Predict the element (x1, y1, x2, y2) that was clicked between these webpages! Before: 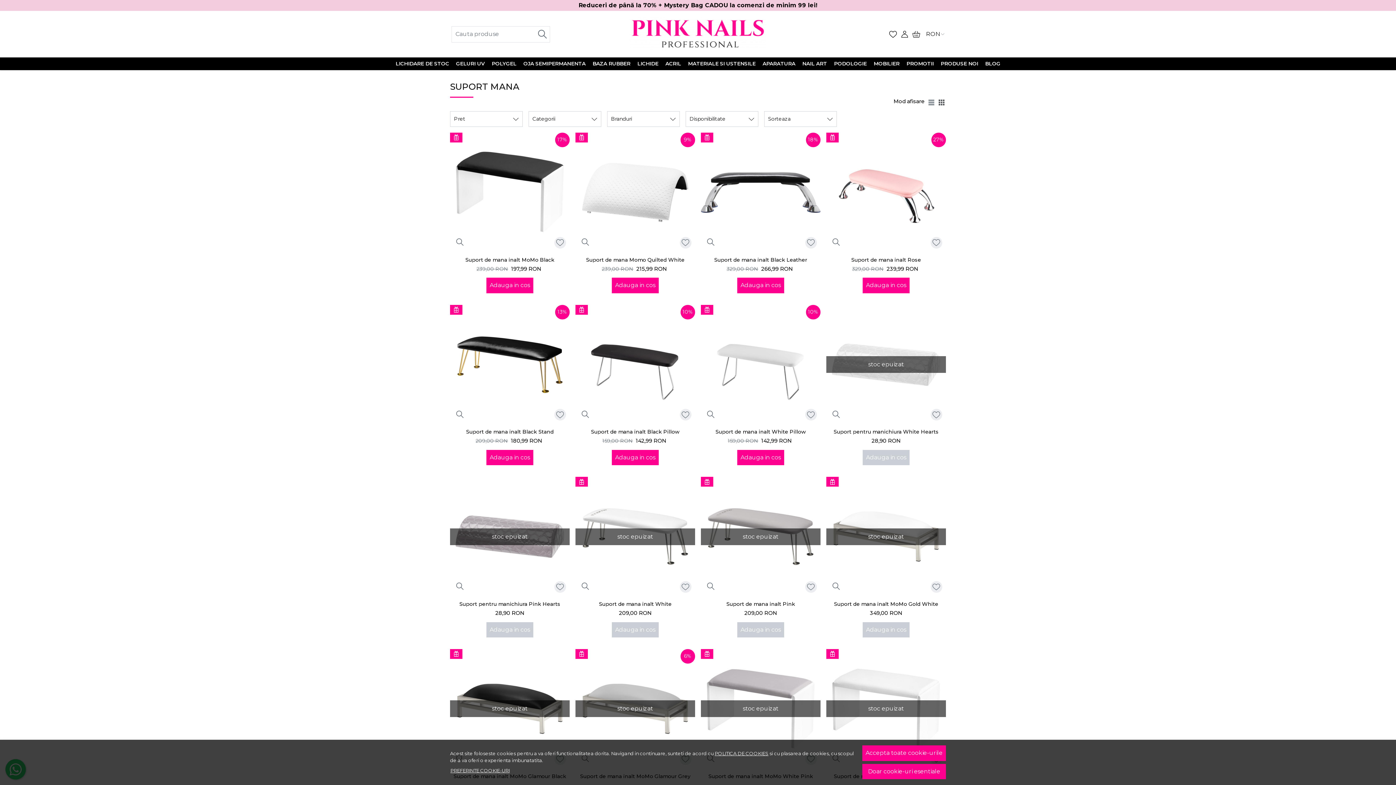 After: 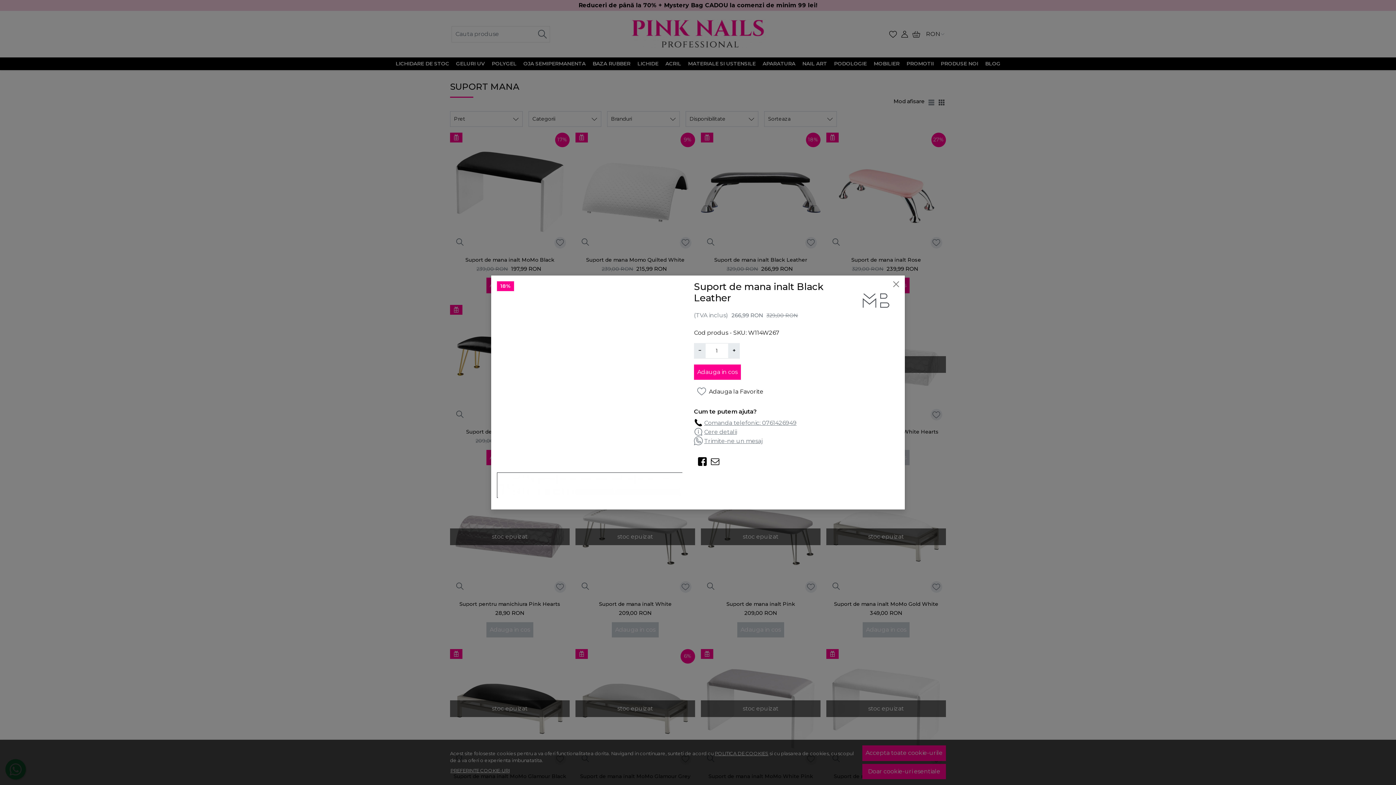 Action: bbox: (706, 237, 714, 246)